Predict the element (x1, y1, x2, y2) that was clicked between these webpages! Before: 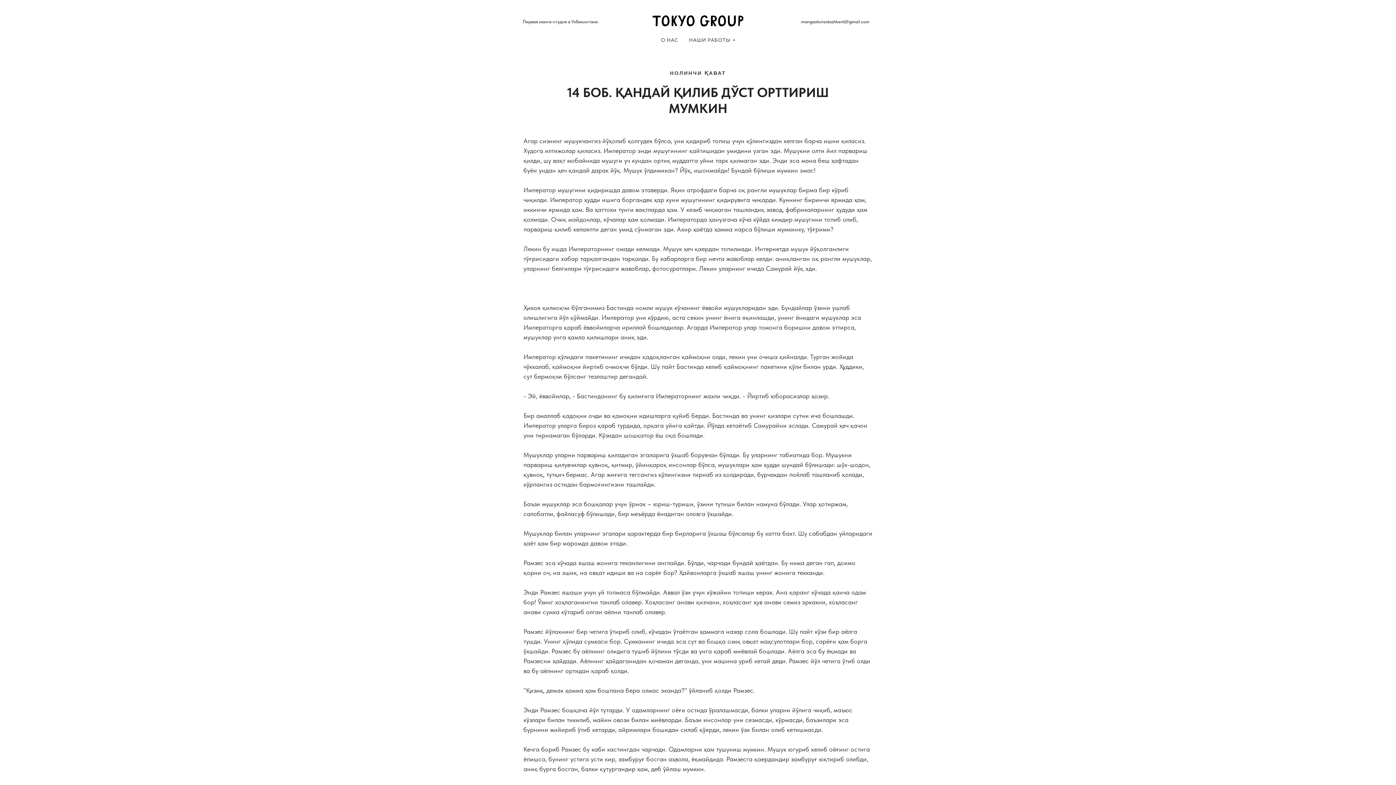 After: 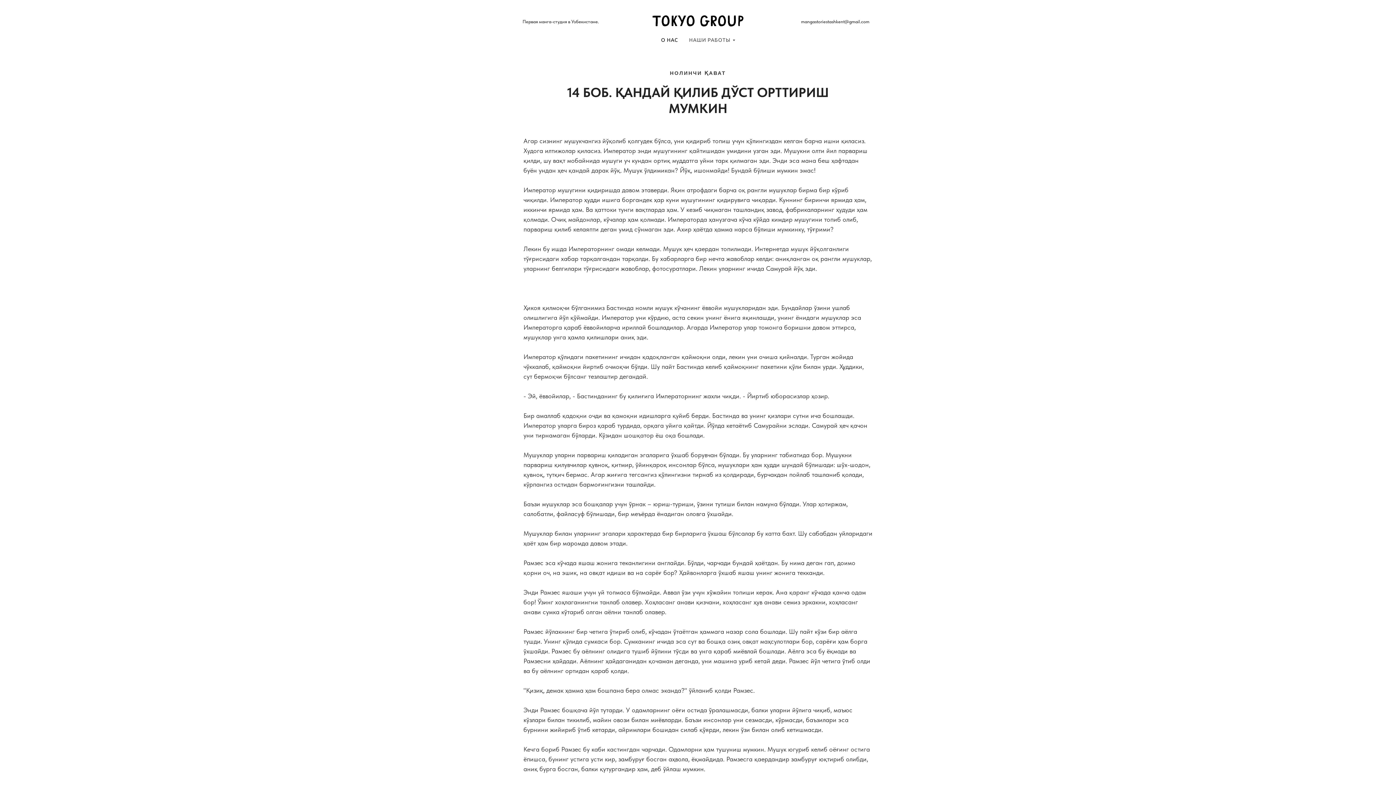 Action: label: О НАС bbox: (661, 37, 678, 42)